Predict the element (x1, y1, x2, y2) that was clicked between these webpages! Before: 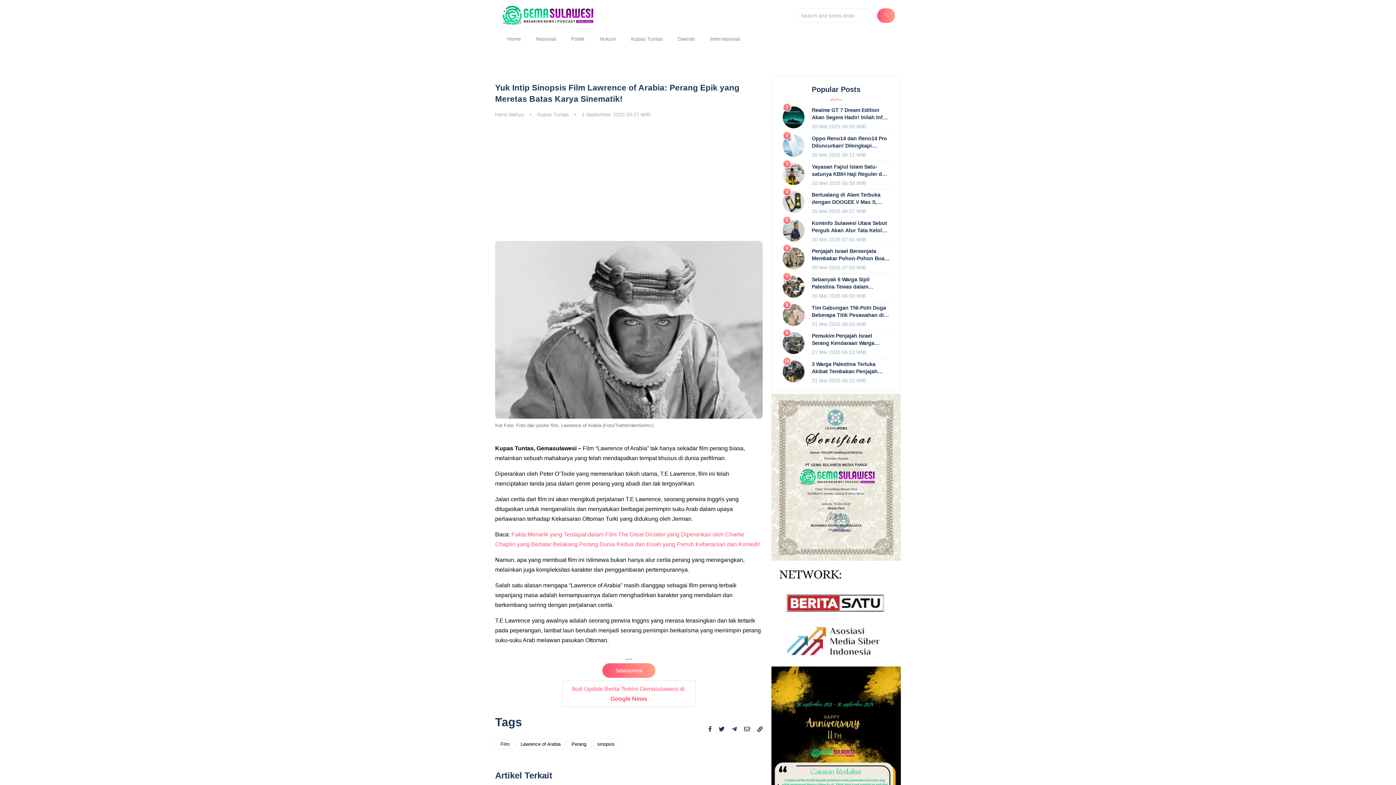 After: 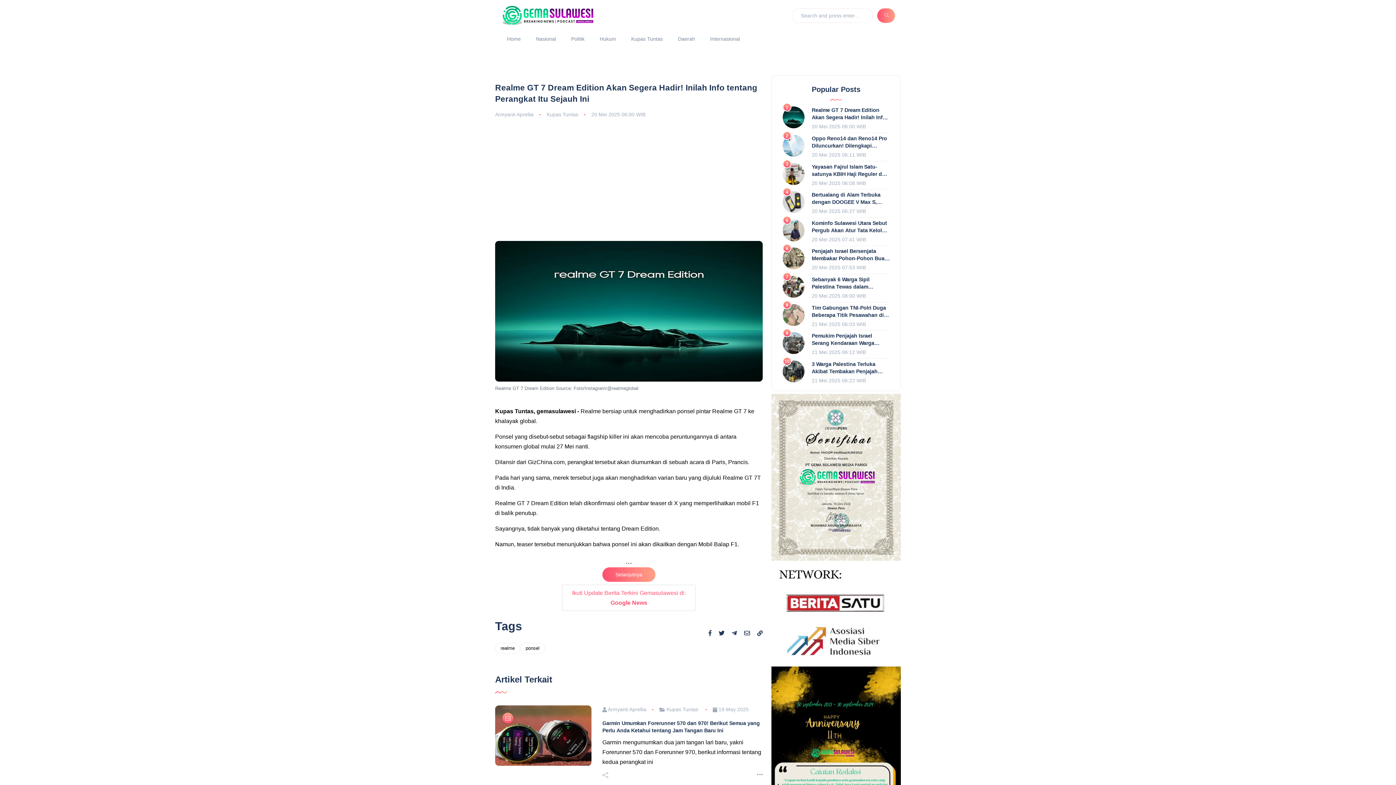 Action: bbox: (782, 106, 804, 128)